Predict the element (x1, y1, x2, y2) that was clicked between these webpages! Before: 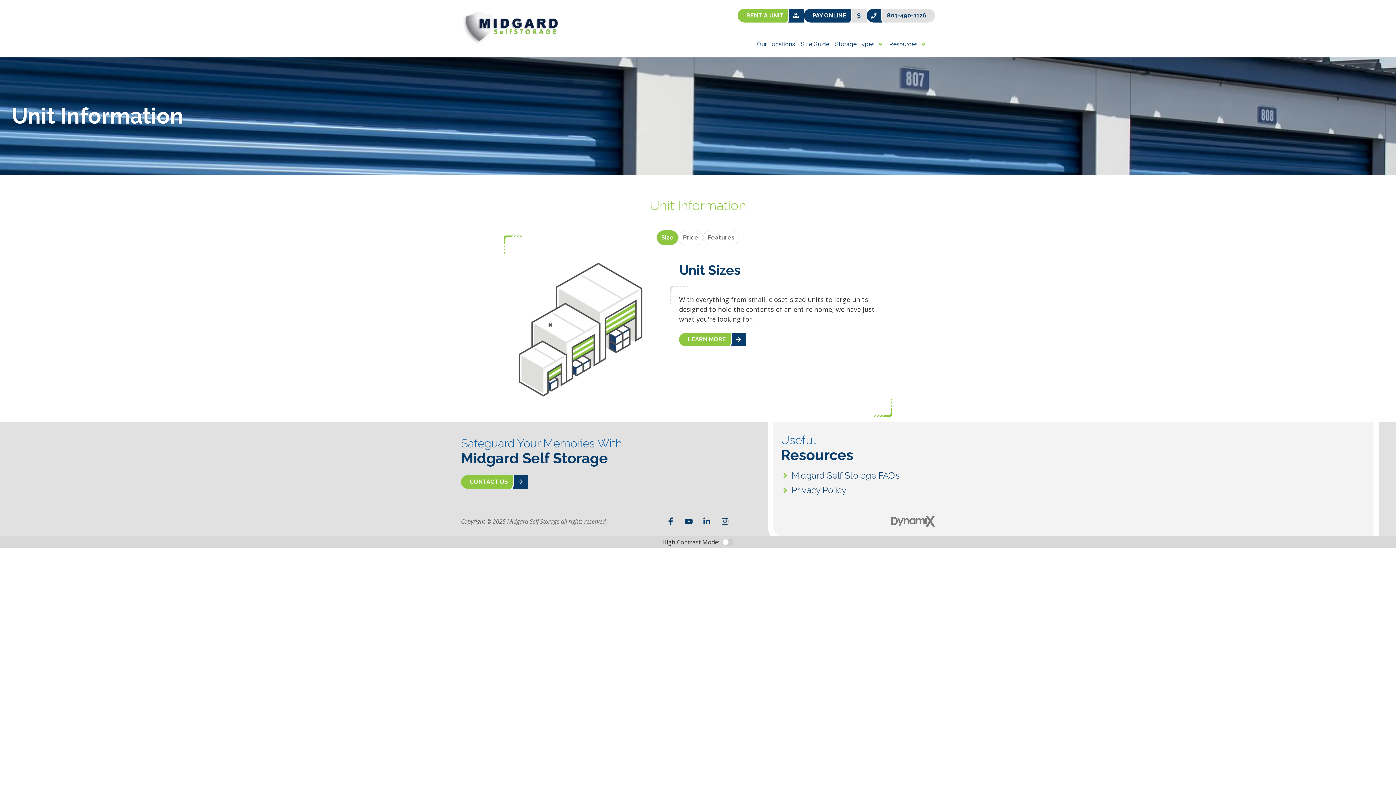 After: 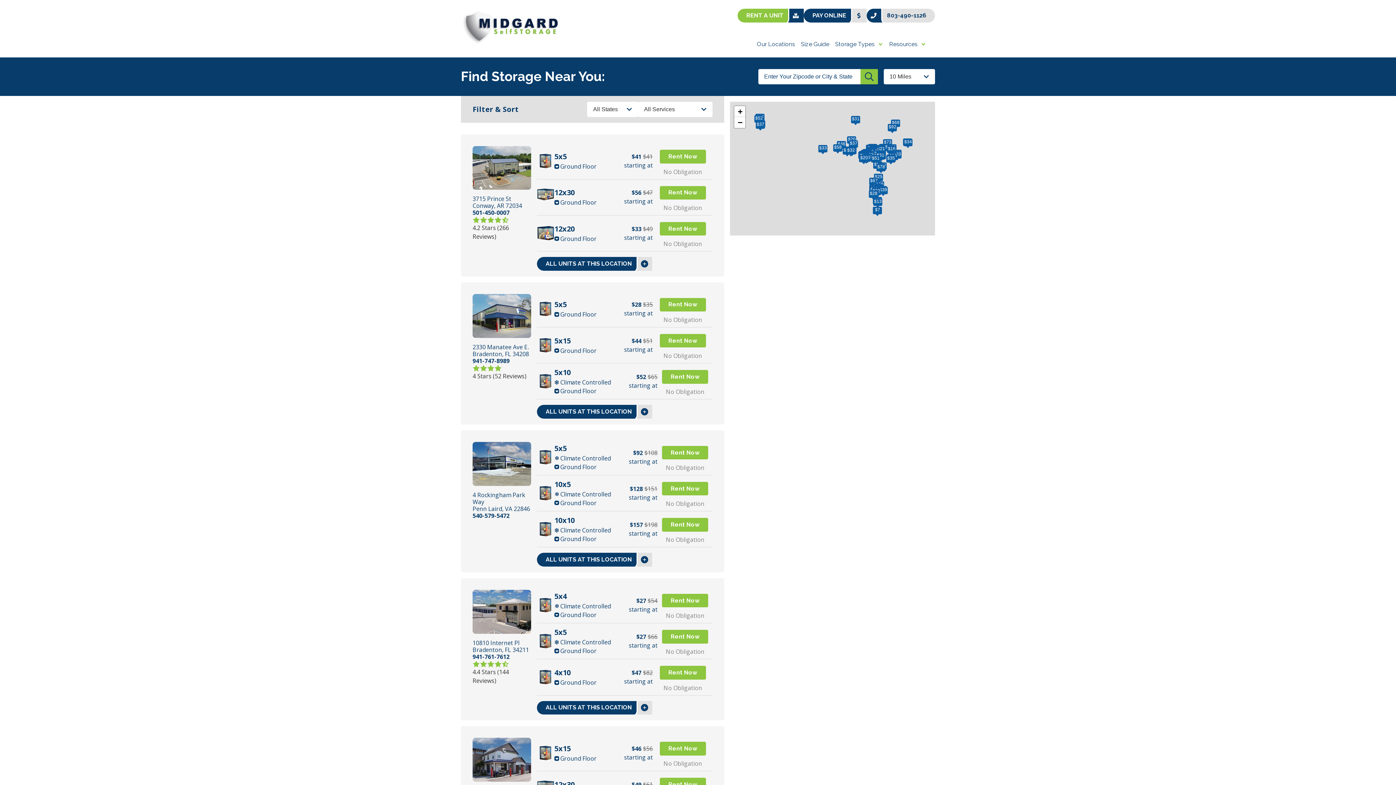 Action: bbox: (754, 34, 798, 54) label: Our Locations